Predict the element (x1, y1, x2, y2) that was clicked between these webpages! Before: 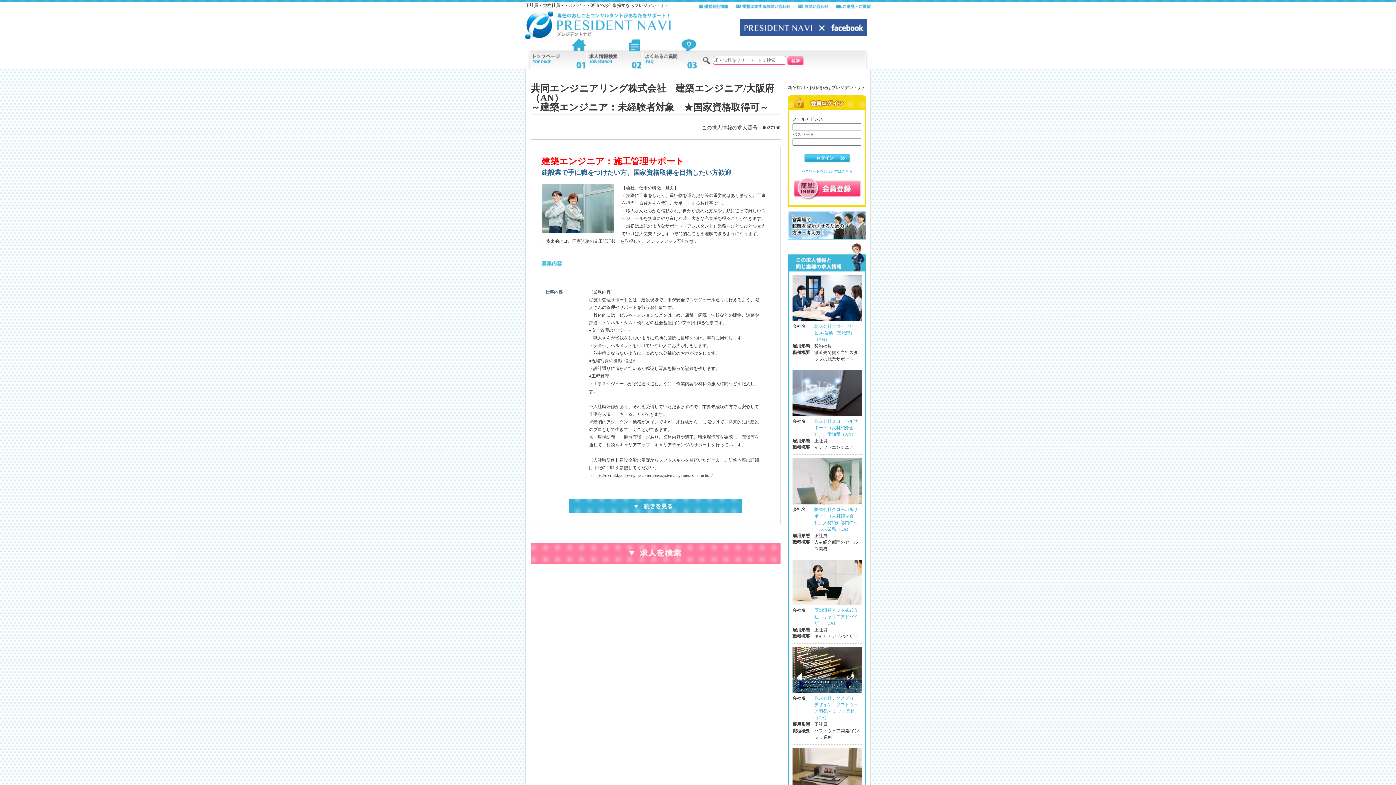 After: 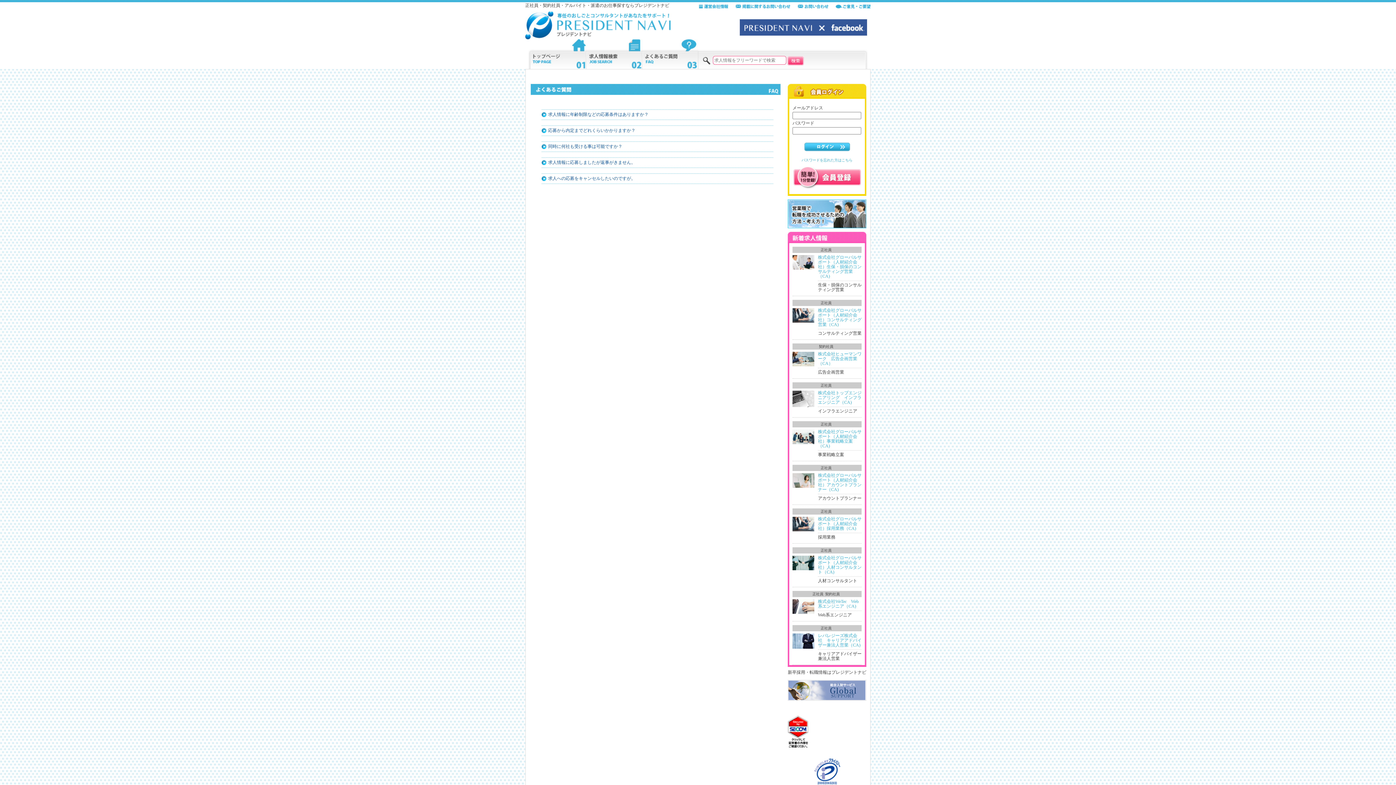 Action: bbox: (642, 40, 698, 45)